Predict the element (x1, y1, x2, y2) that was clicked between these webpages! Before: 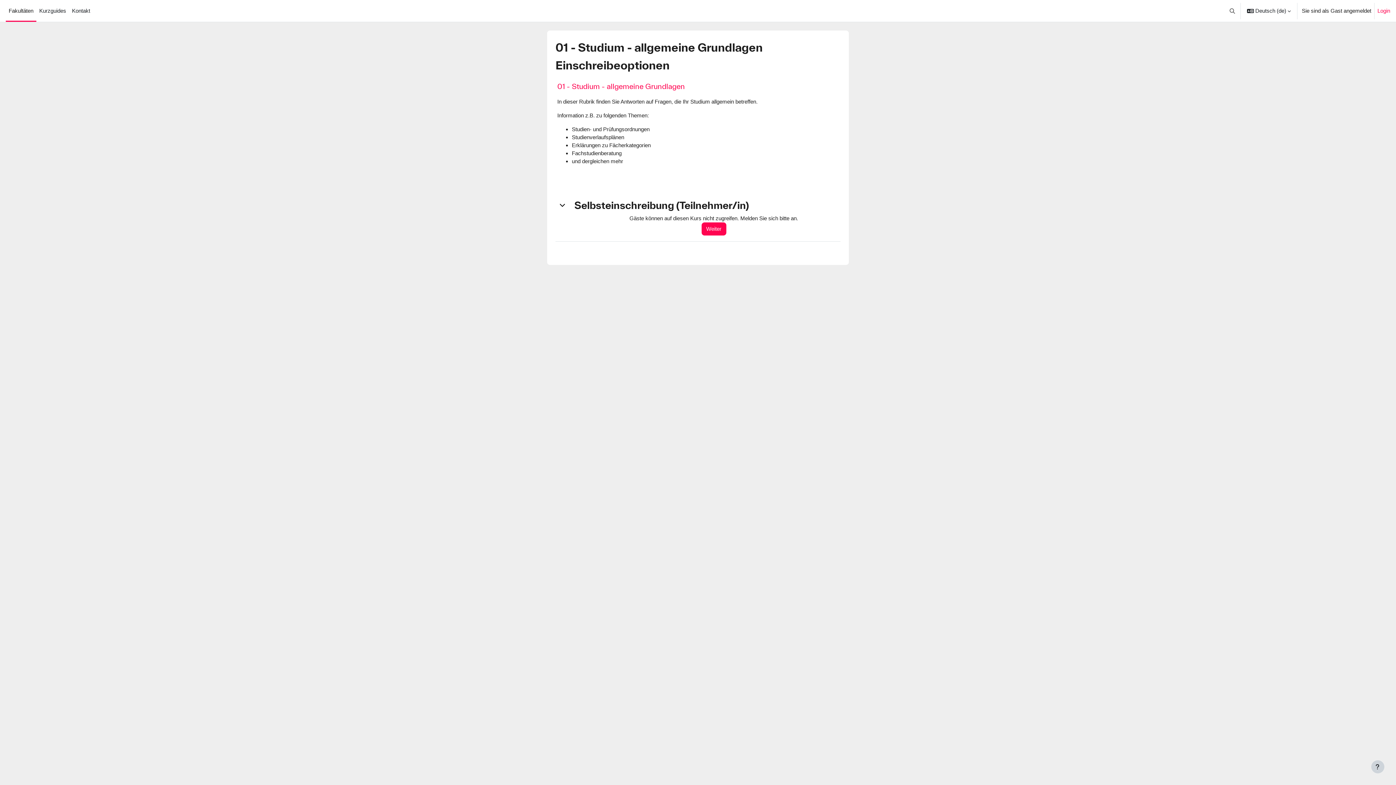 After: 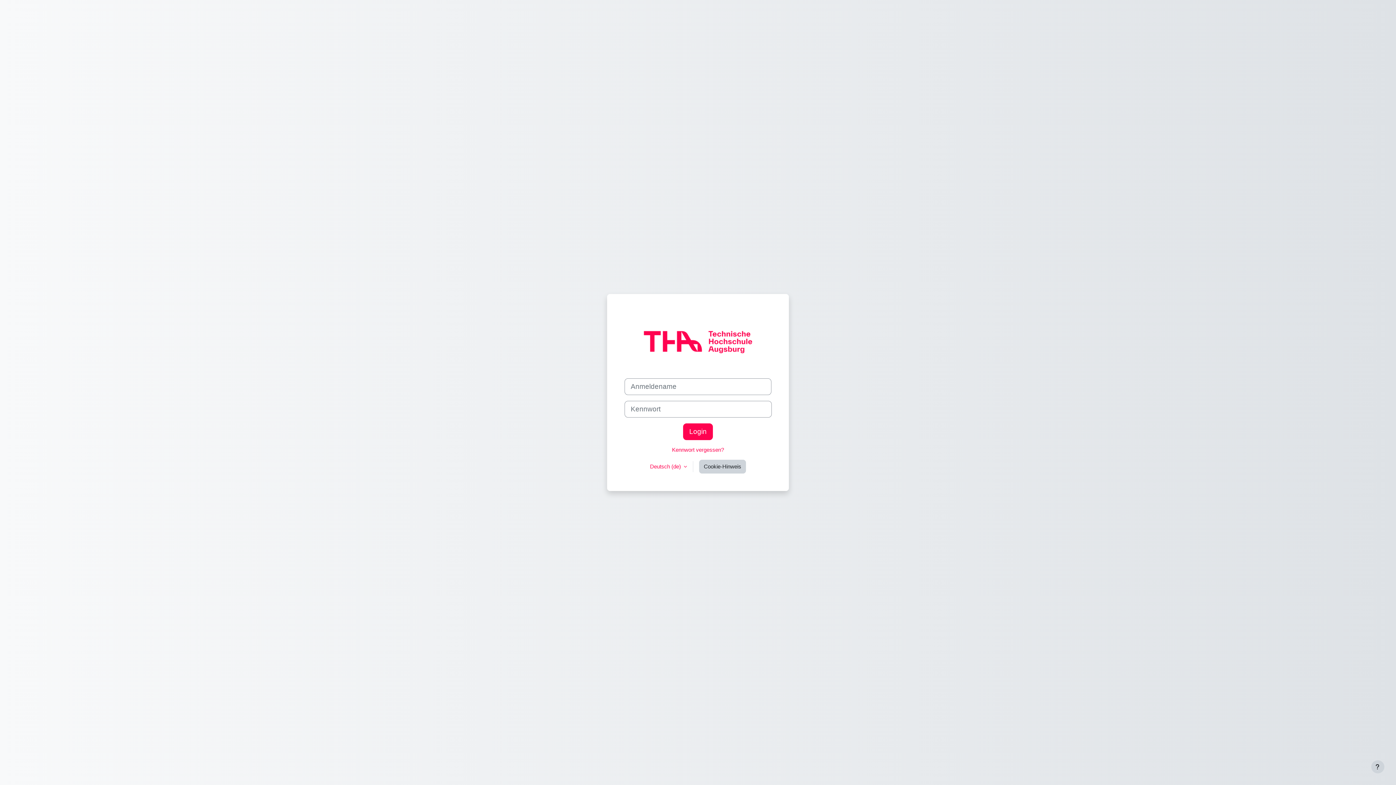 Action: label: Login bbox: (1377, 6, 1390, 14)